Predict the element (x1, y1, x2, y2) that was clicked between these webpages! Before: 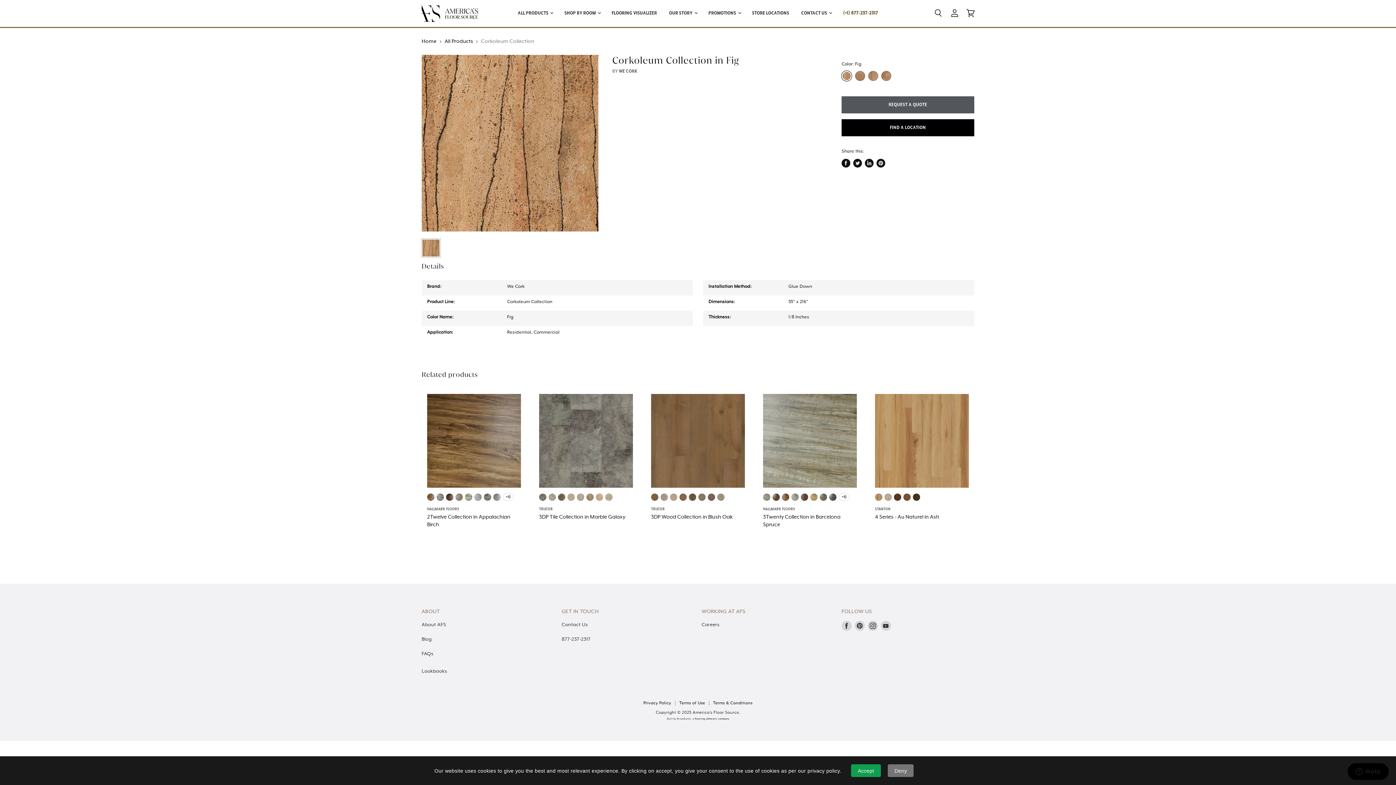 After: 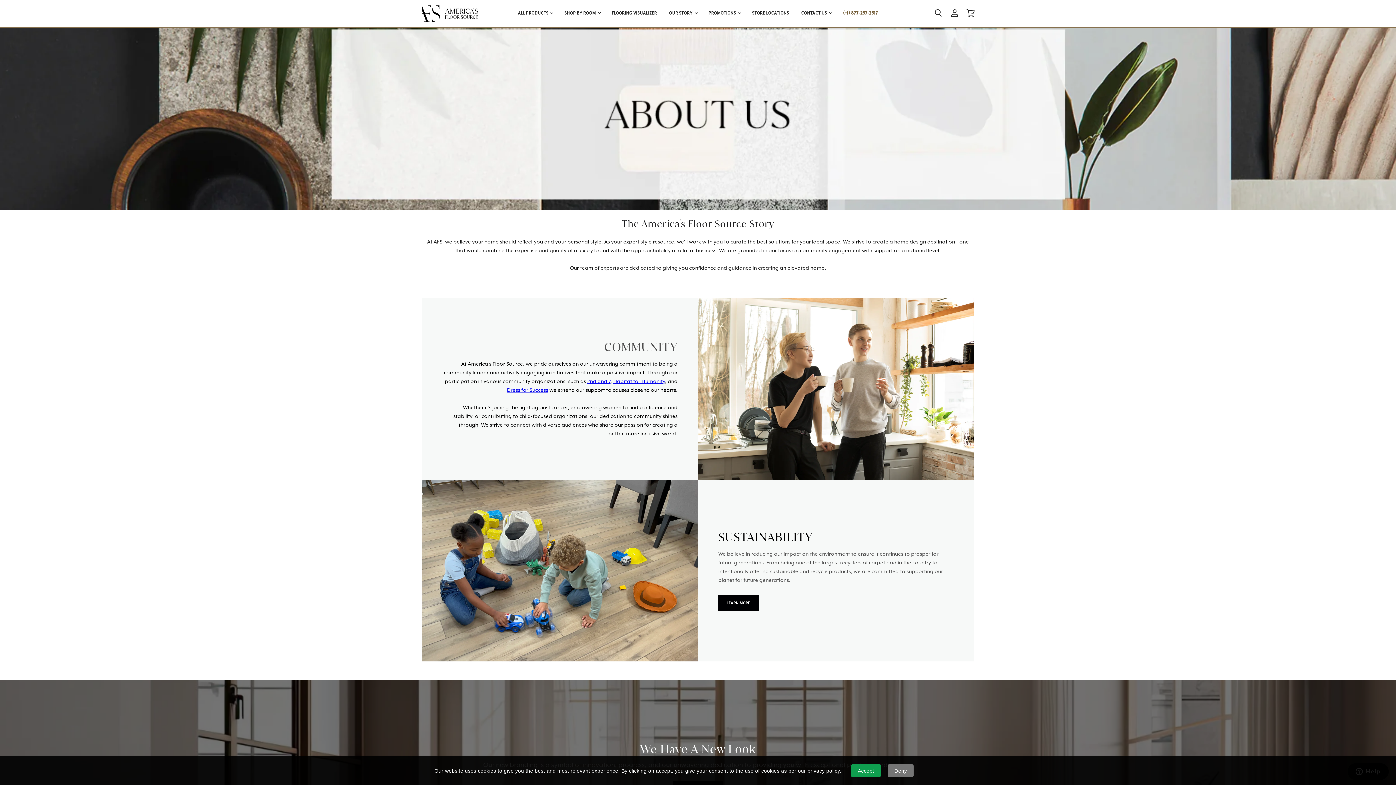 Action: bbox: (663, 5, 702, 21) label: Our Story